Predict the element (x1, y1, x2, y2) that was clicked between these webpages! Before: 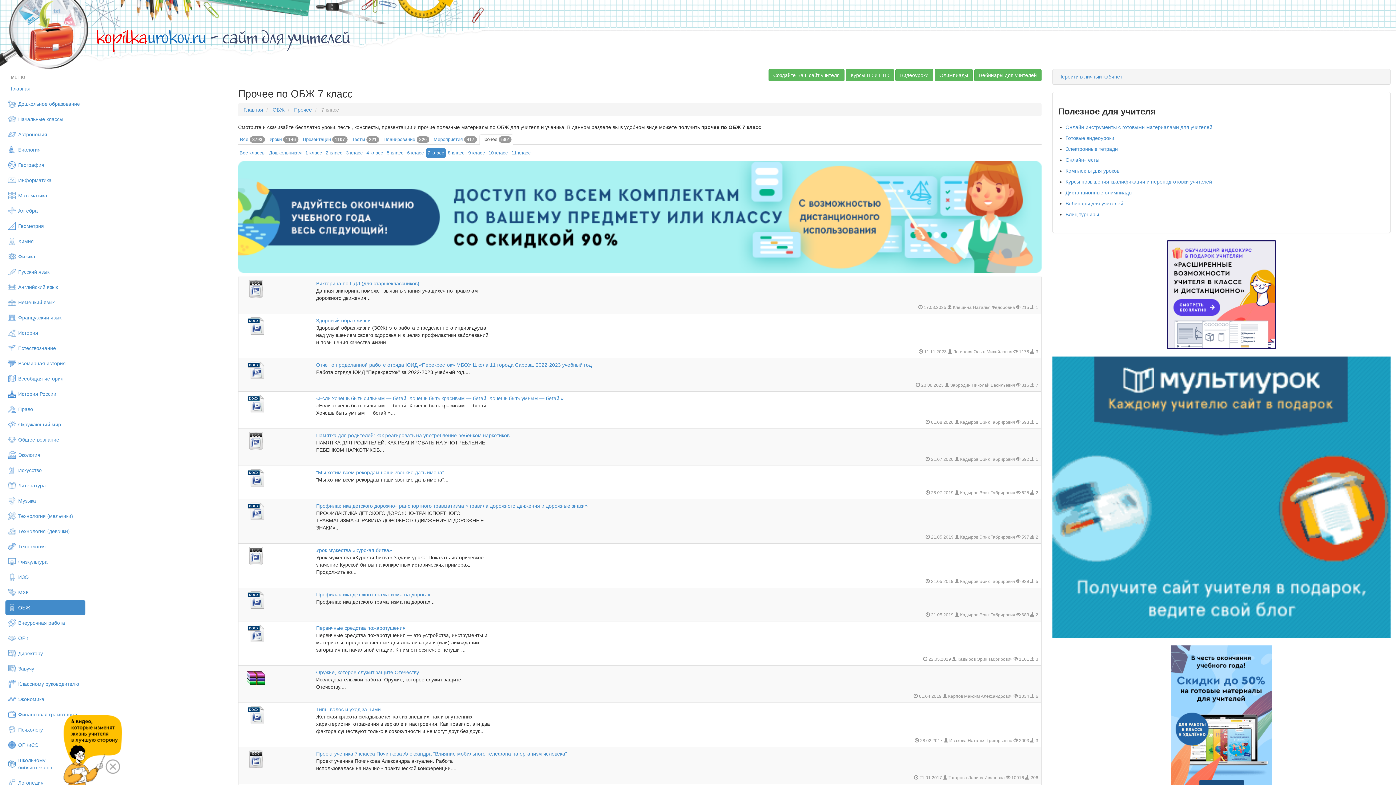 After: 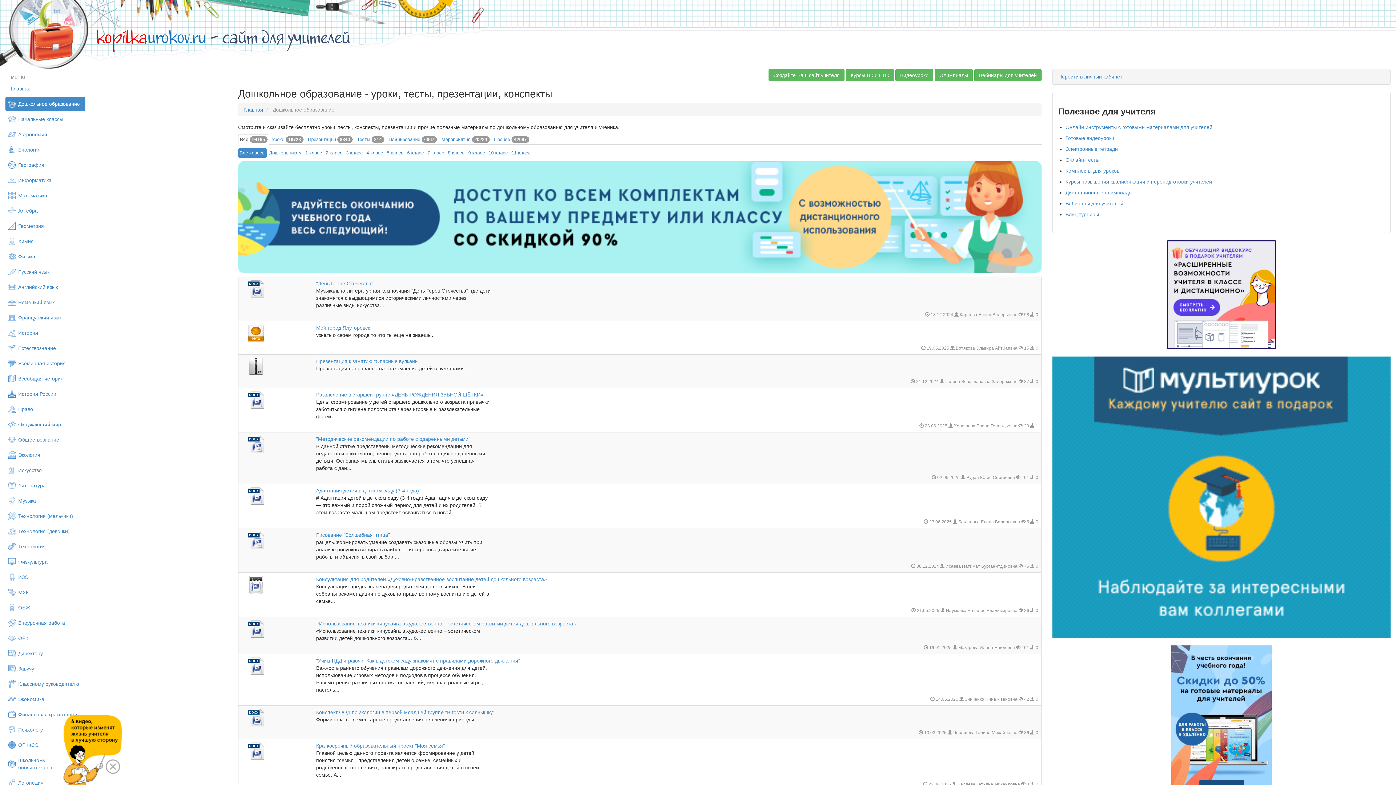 Action: bbox: (5, 96, 85, 111) label: Дошкольное образование